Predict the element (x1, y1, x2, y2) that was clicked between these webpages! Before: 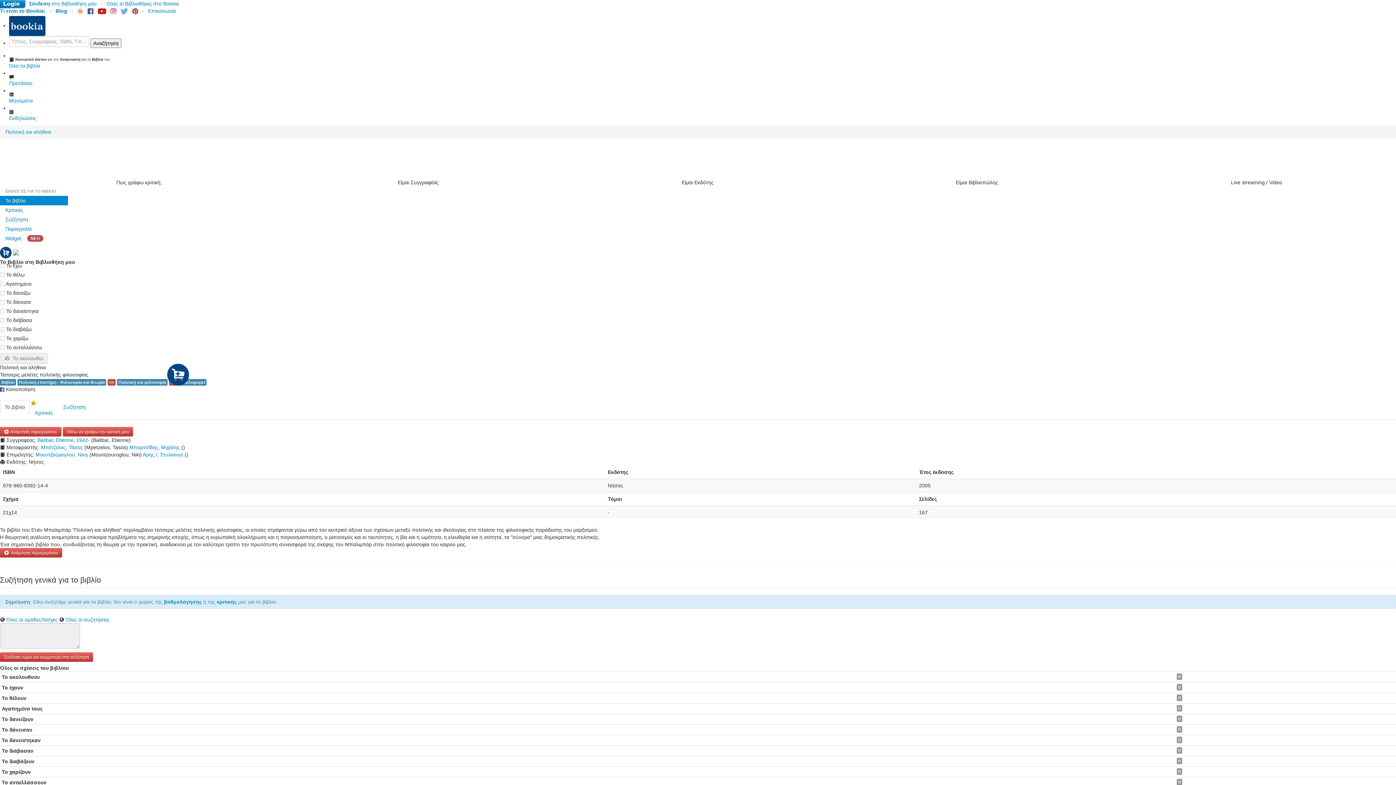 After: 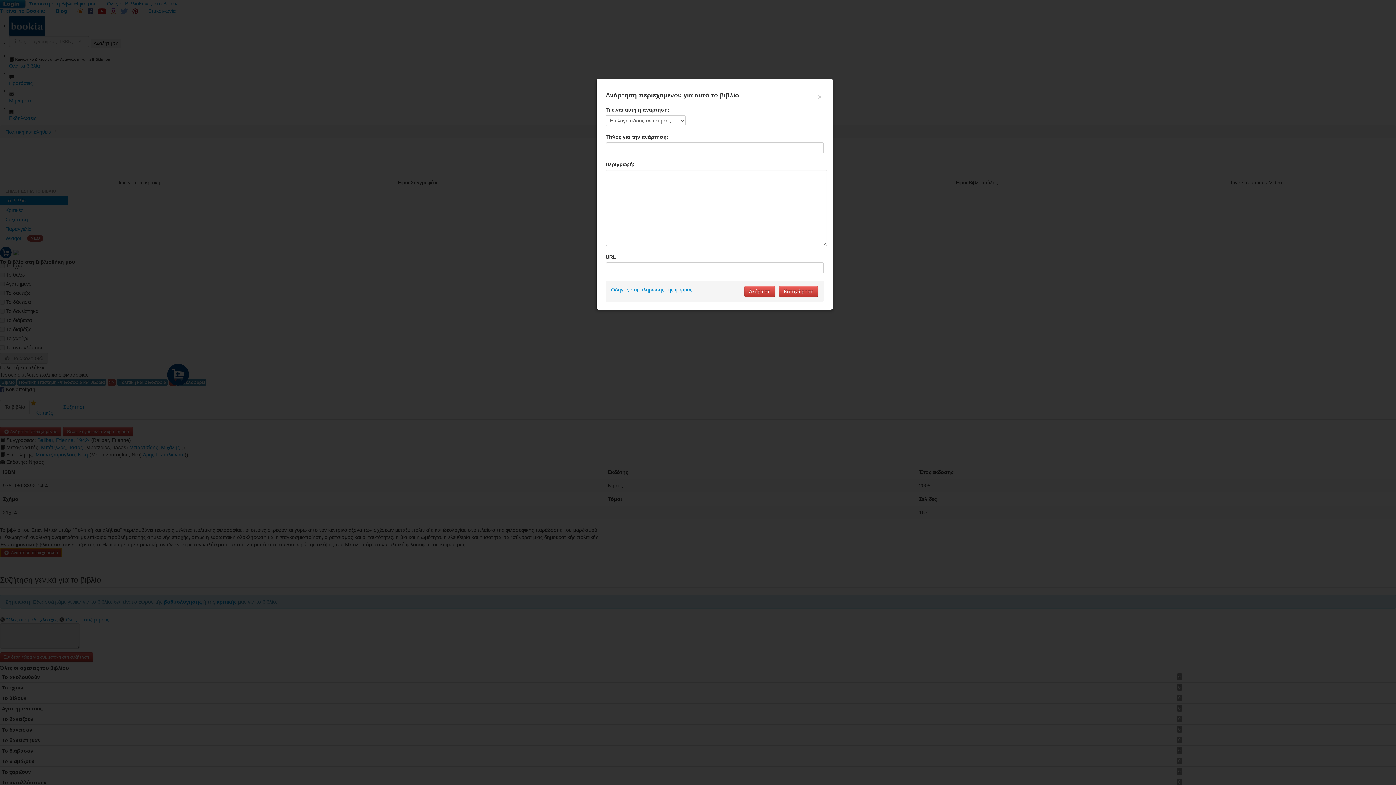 Action: bbox: (0, 548, 62, 557) label:   Ανάρτηση περιεχομένου